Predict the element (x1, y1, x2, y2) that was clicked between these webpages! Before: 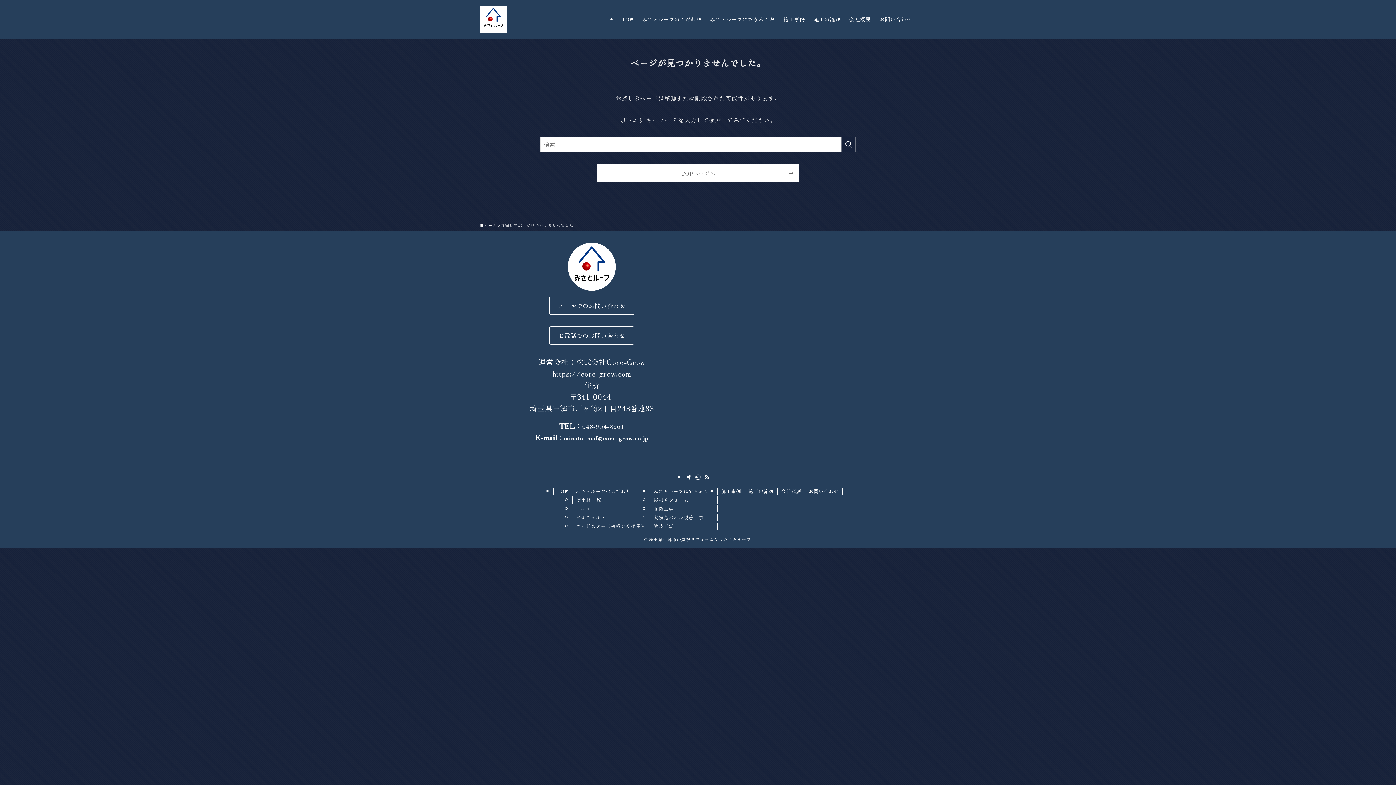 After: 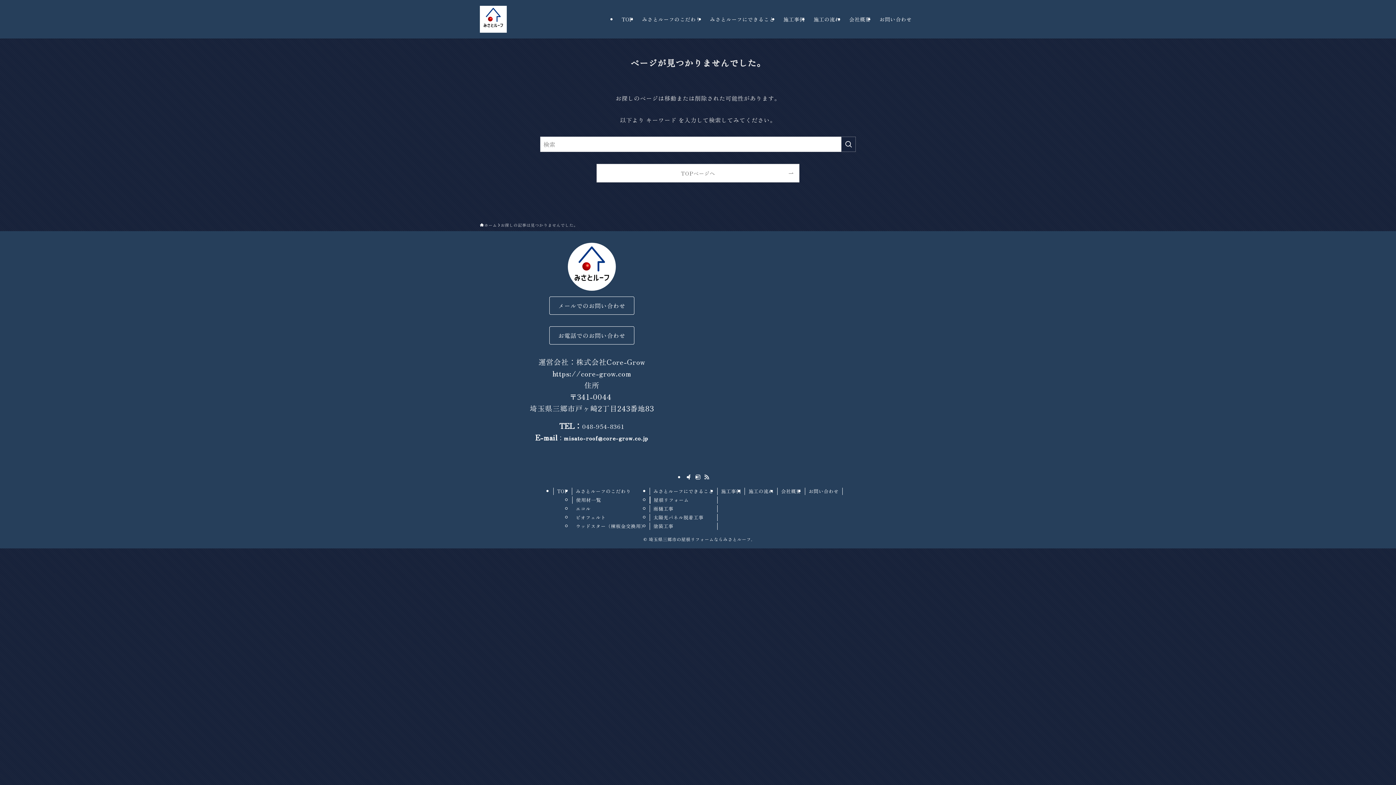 Action: label: TEL：048-954-8361 bbox: (559, 422, 624, 430)